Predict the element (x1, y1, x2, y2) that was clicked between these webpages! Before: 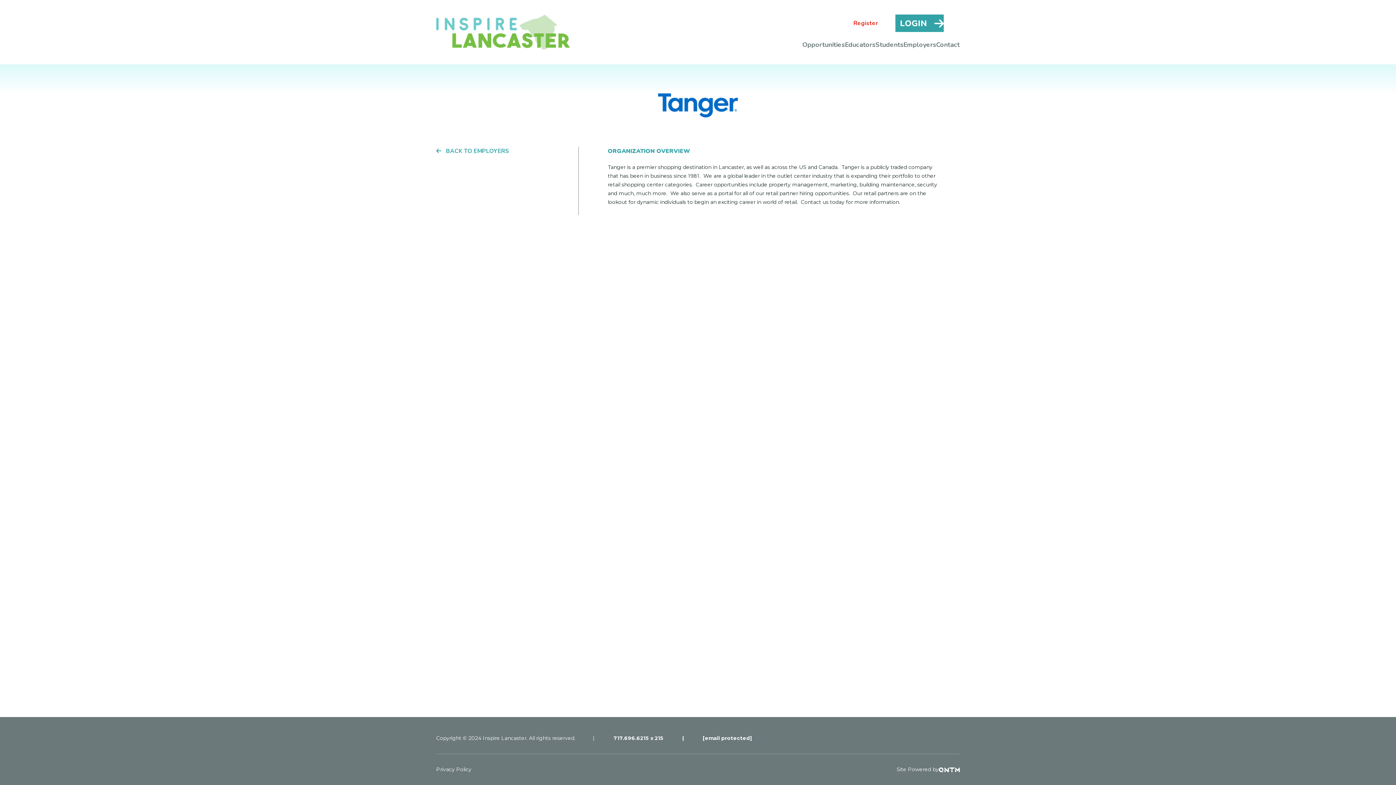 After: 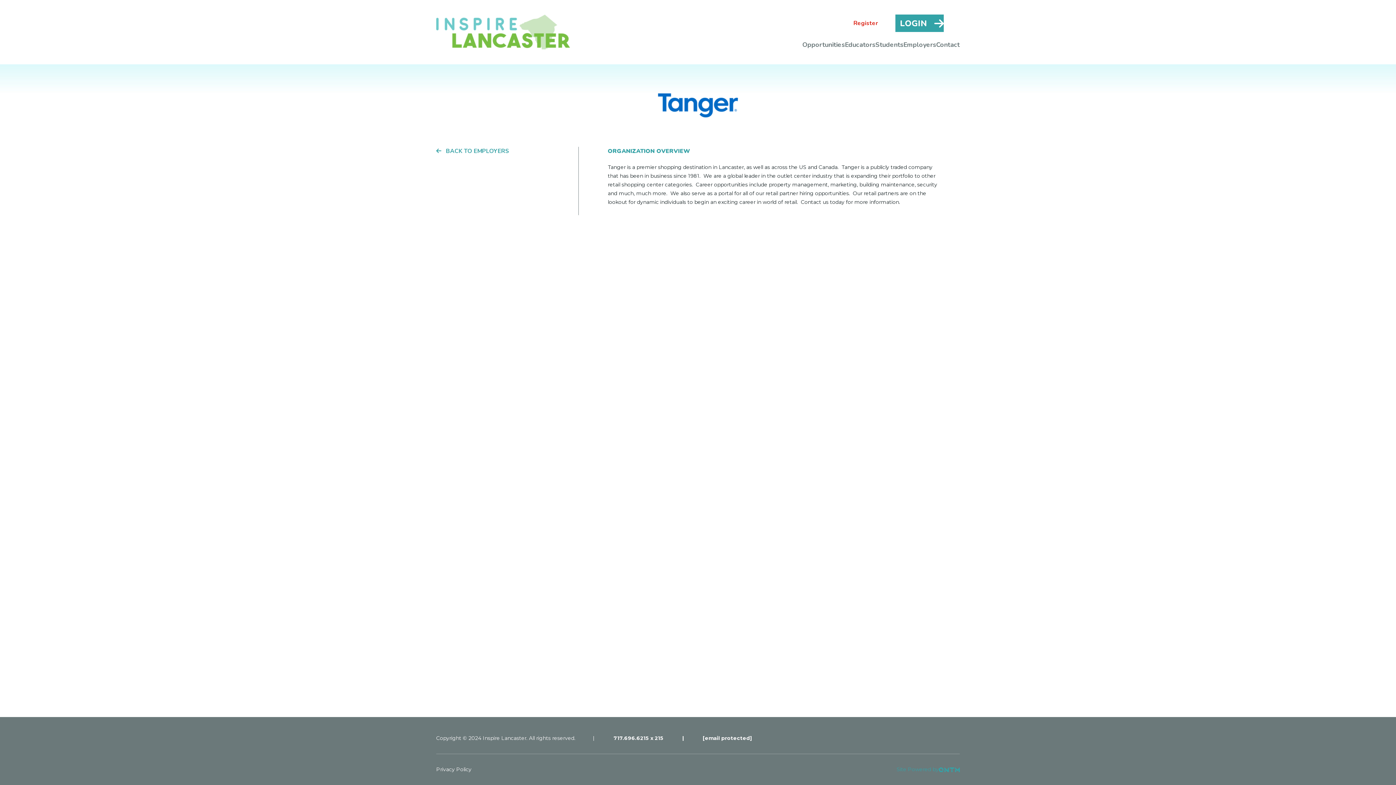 Action: label: Site Powered by bbox: (896, 766, 960, 773)